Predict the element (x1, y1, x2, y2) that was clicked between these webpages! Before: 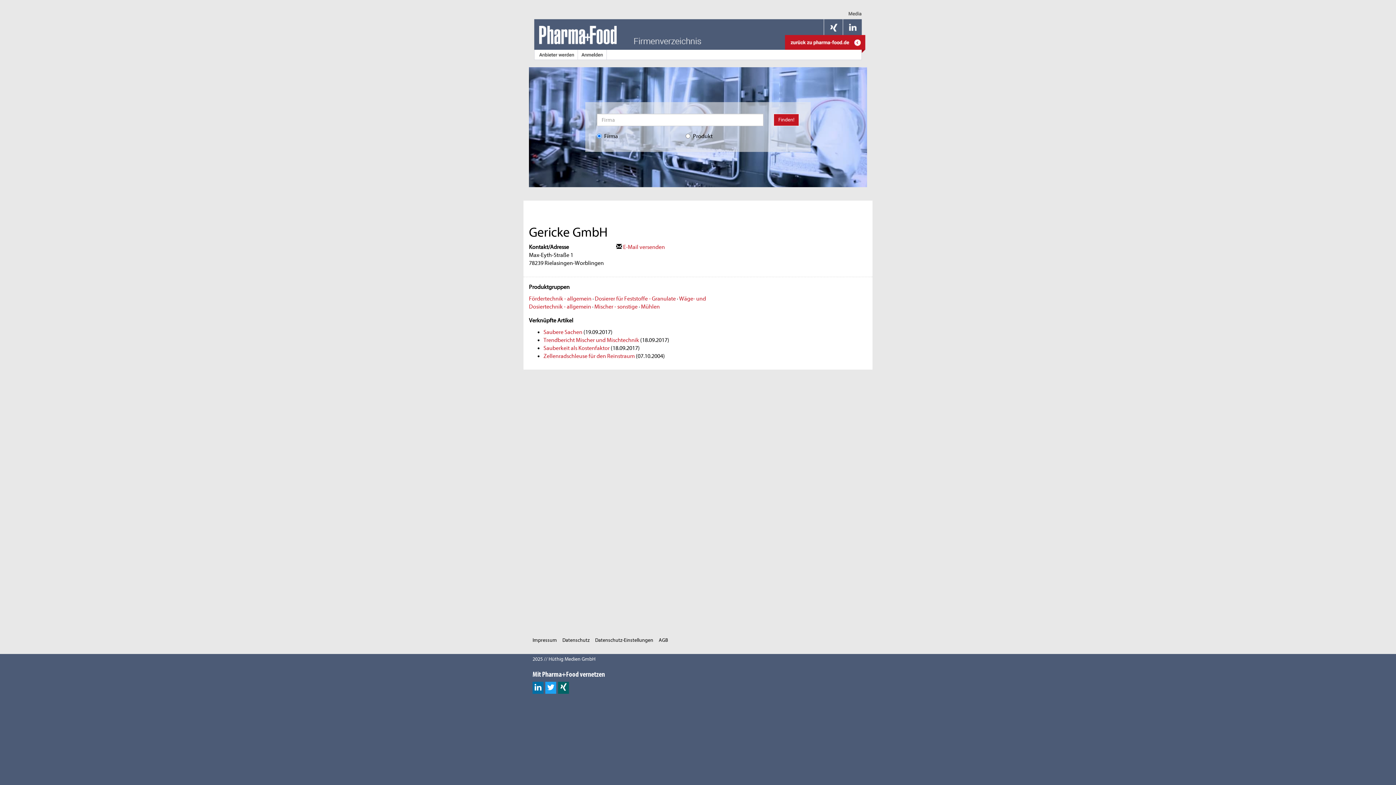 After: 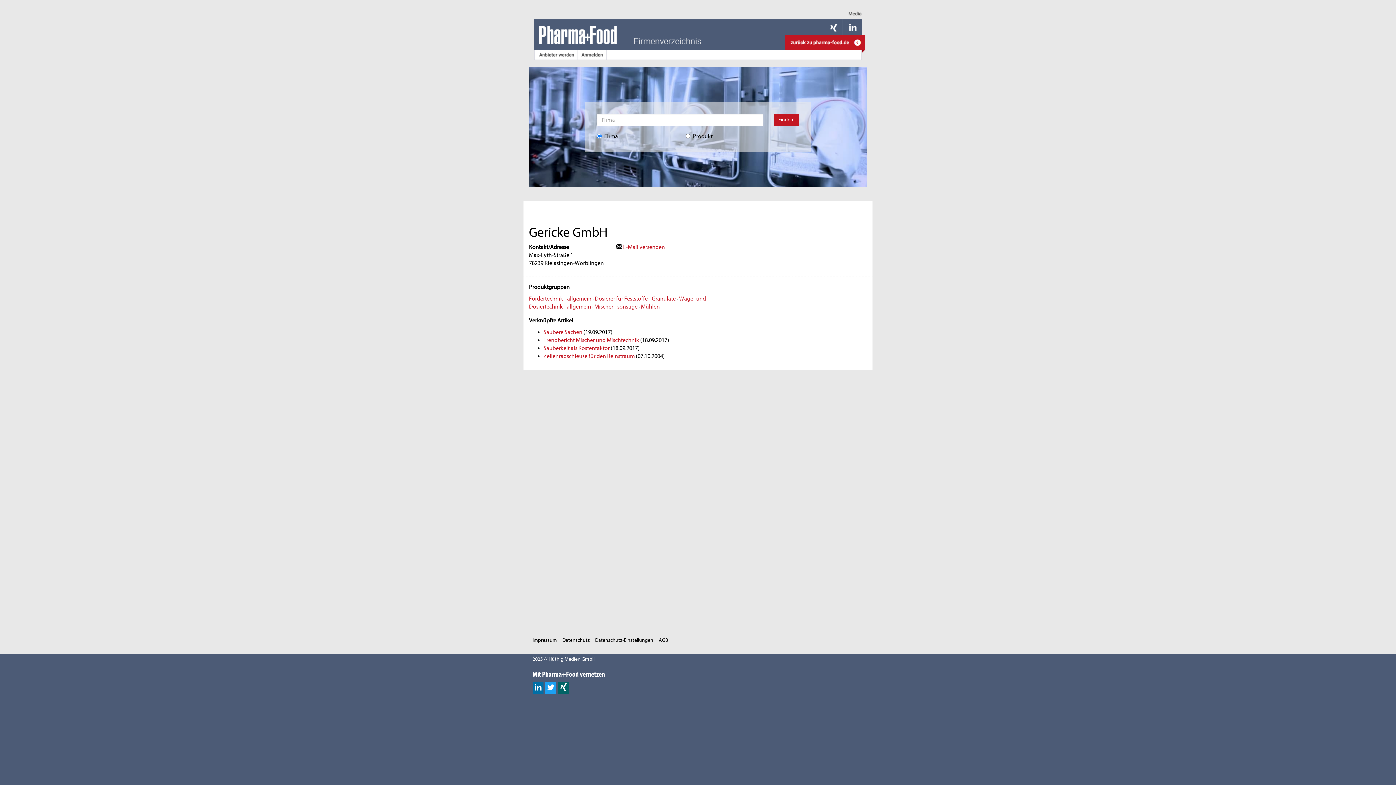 Action: bbox: (560, 682, 566, 693)